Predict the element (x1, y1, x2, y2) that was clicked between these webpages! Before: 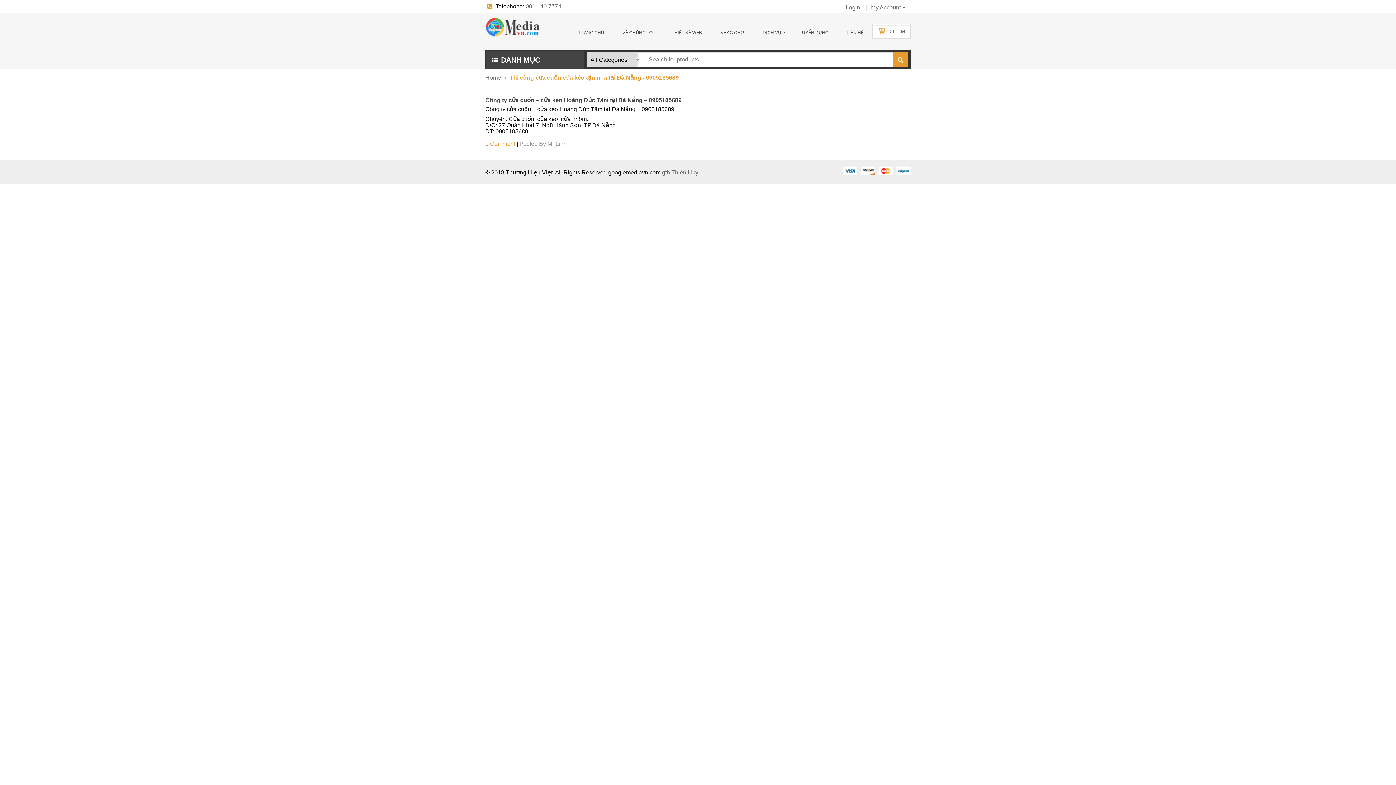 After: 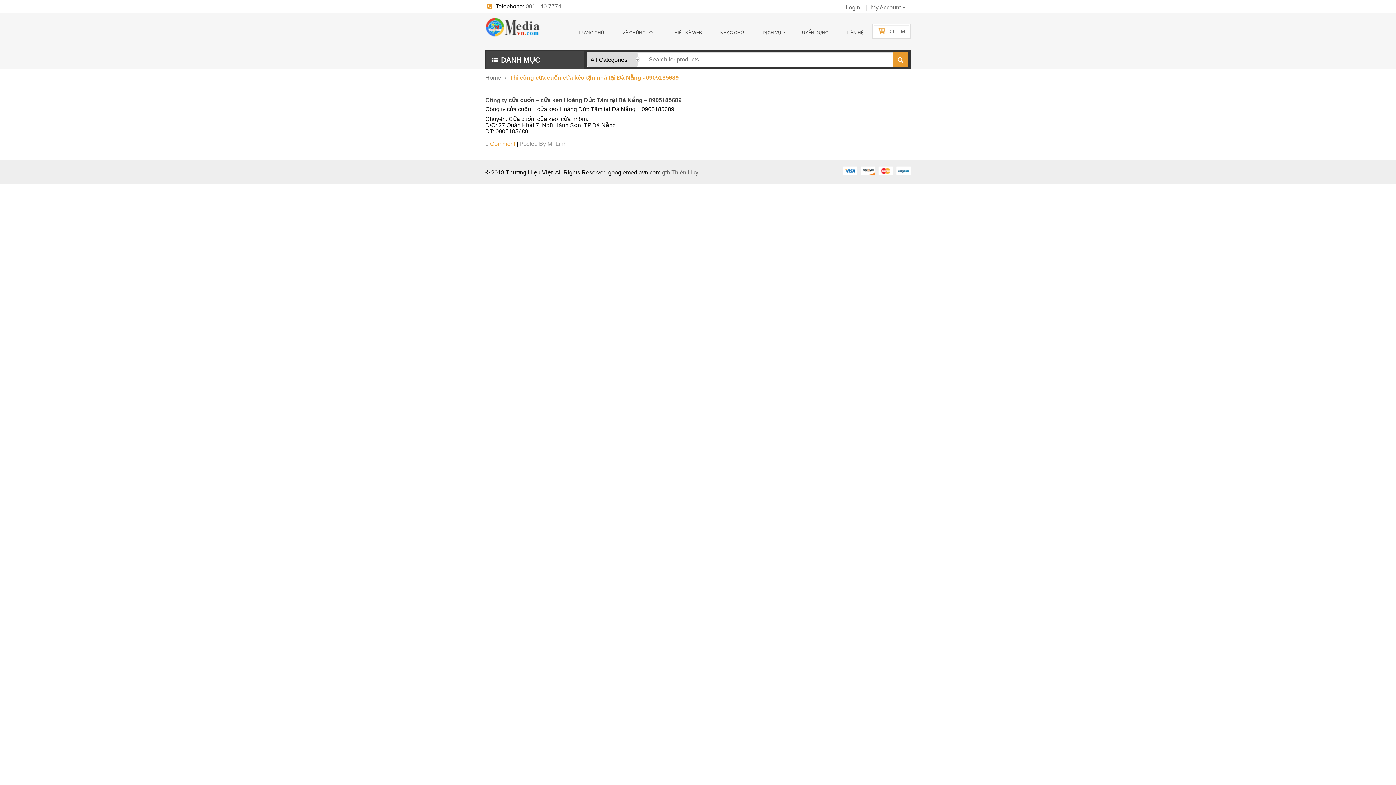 Action: bbox: (878, 166, 893, 174)